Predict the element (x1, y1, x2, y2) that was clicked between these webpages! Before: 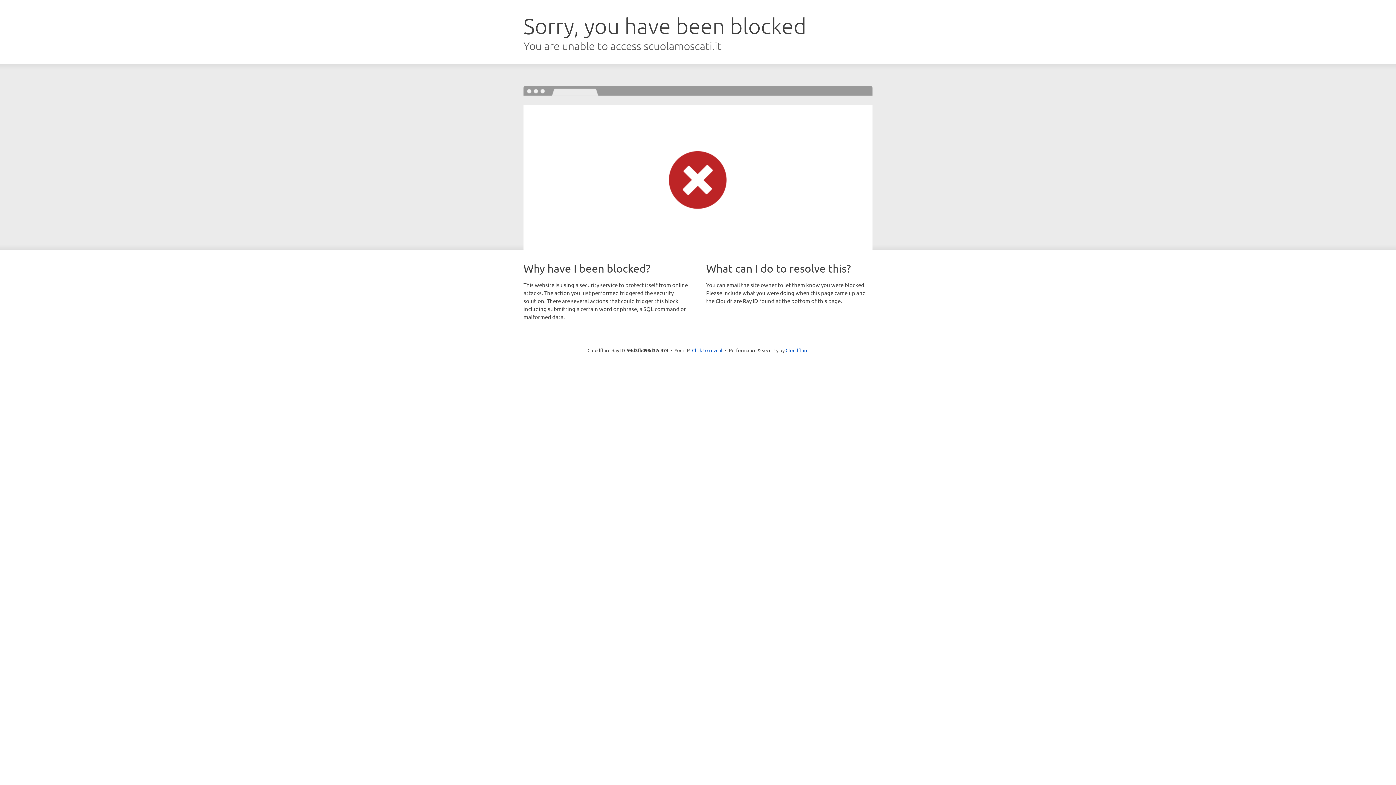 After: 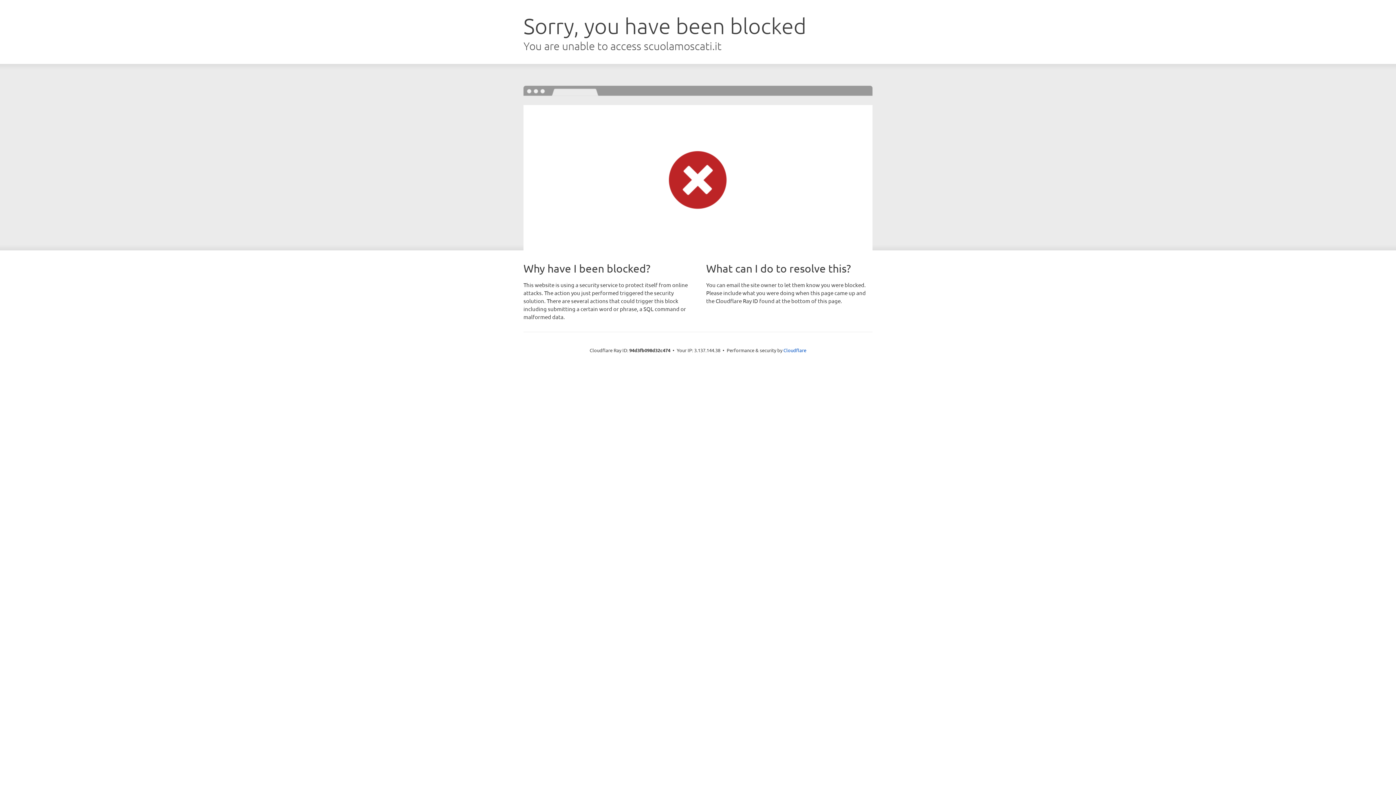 Action: bbox: (692, 346, 722, 353) label: Click to reveal